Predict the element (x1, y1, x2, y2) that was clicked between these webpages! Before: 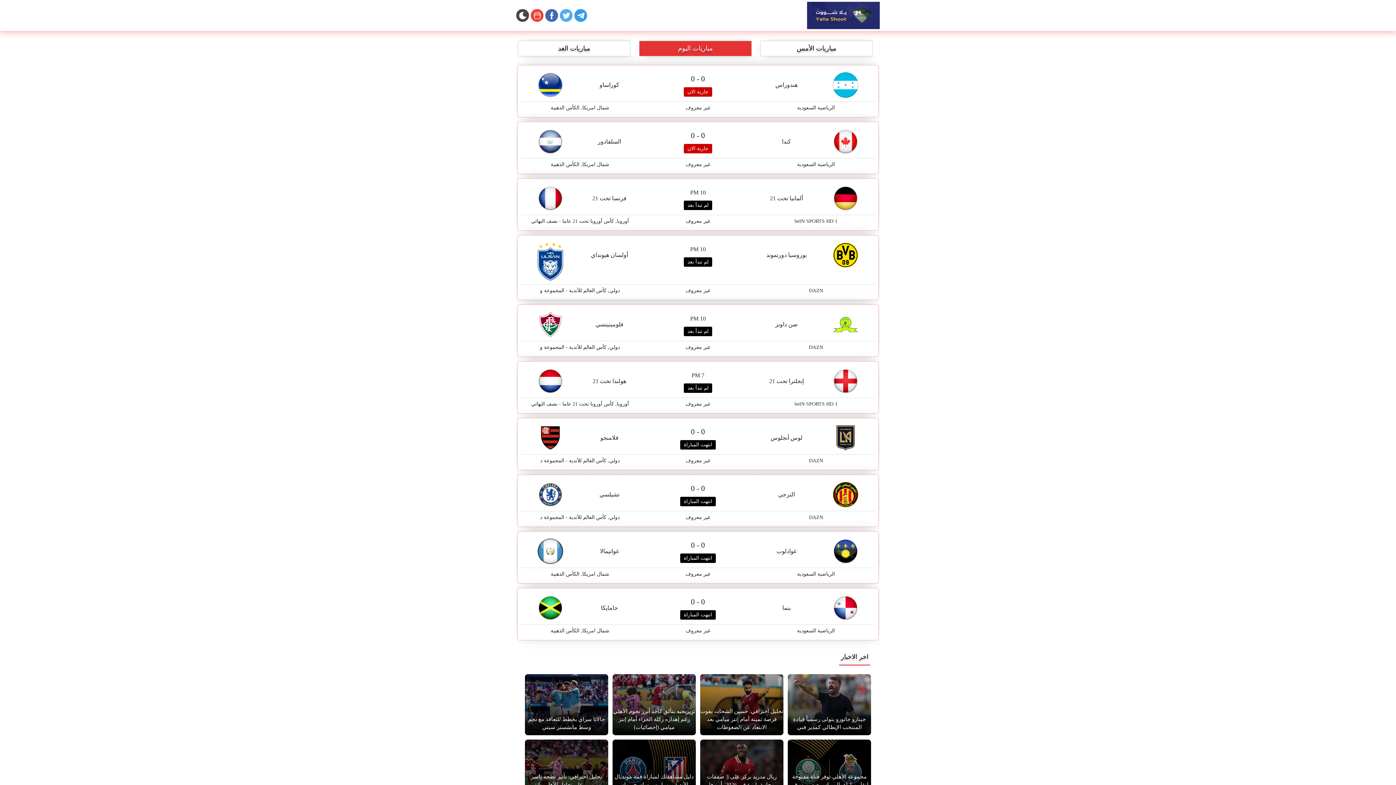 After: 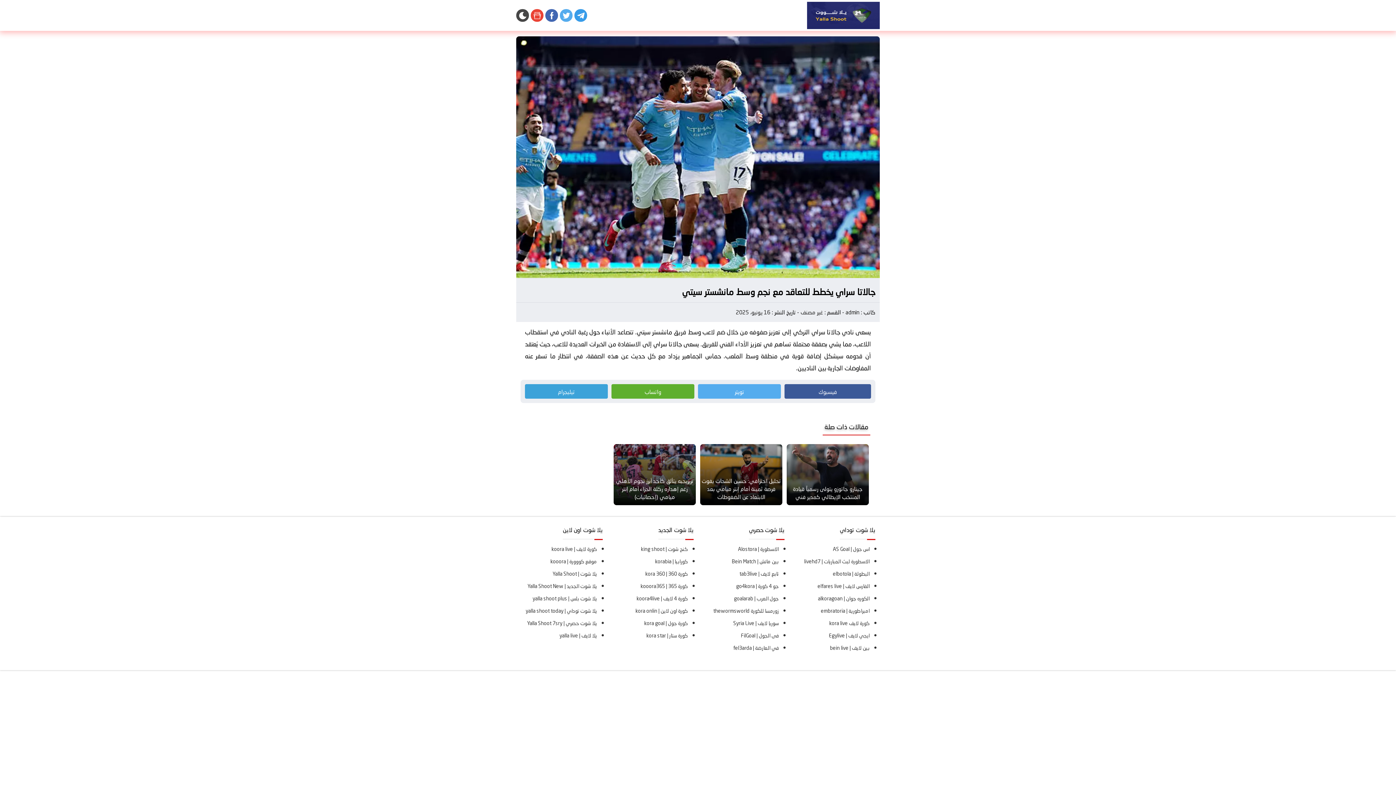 Action: bbox: (525, 672, 608, 735) label: جالاتا سراي يخطط للتعاقد مع نجم وسط مانشستر سيتي